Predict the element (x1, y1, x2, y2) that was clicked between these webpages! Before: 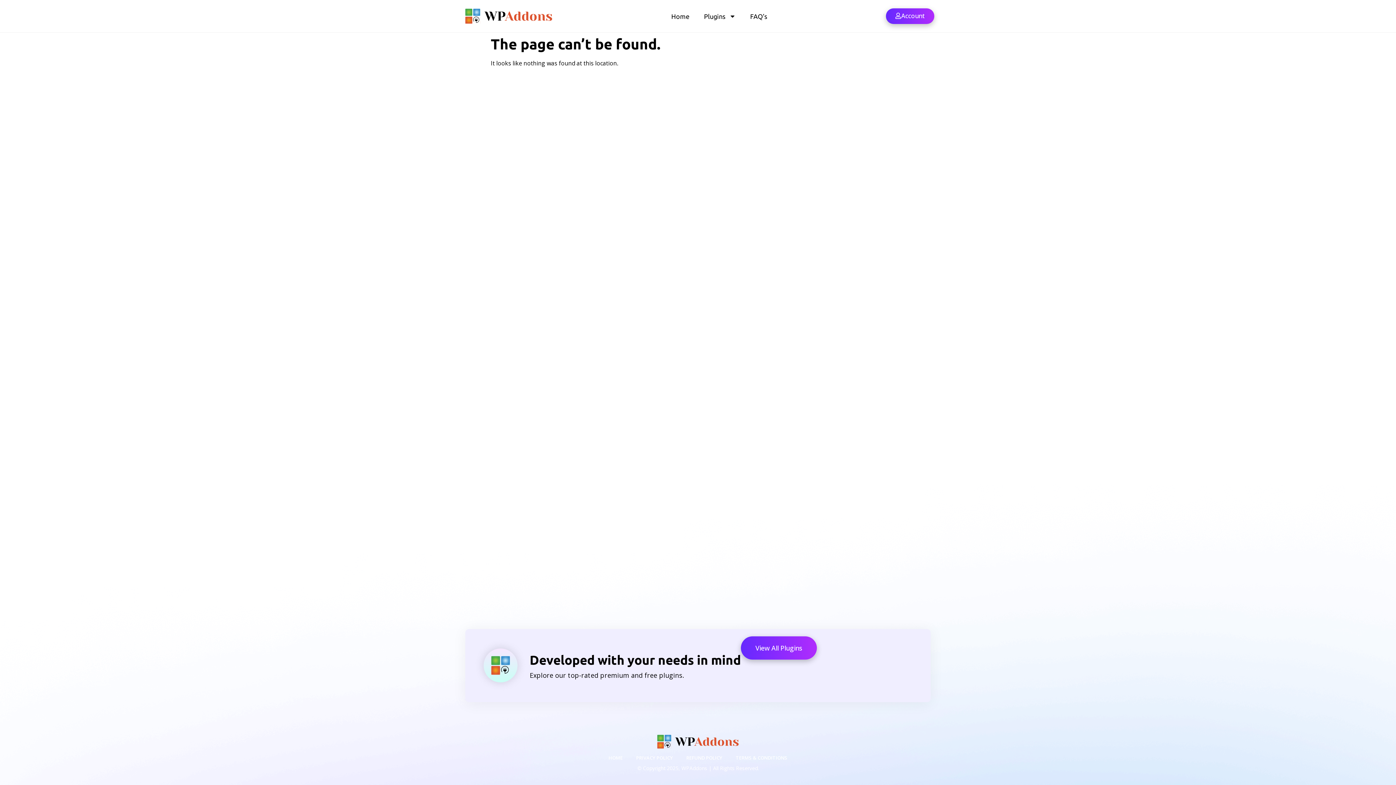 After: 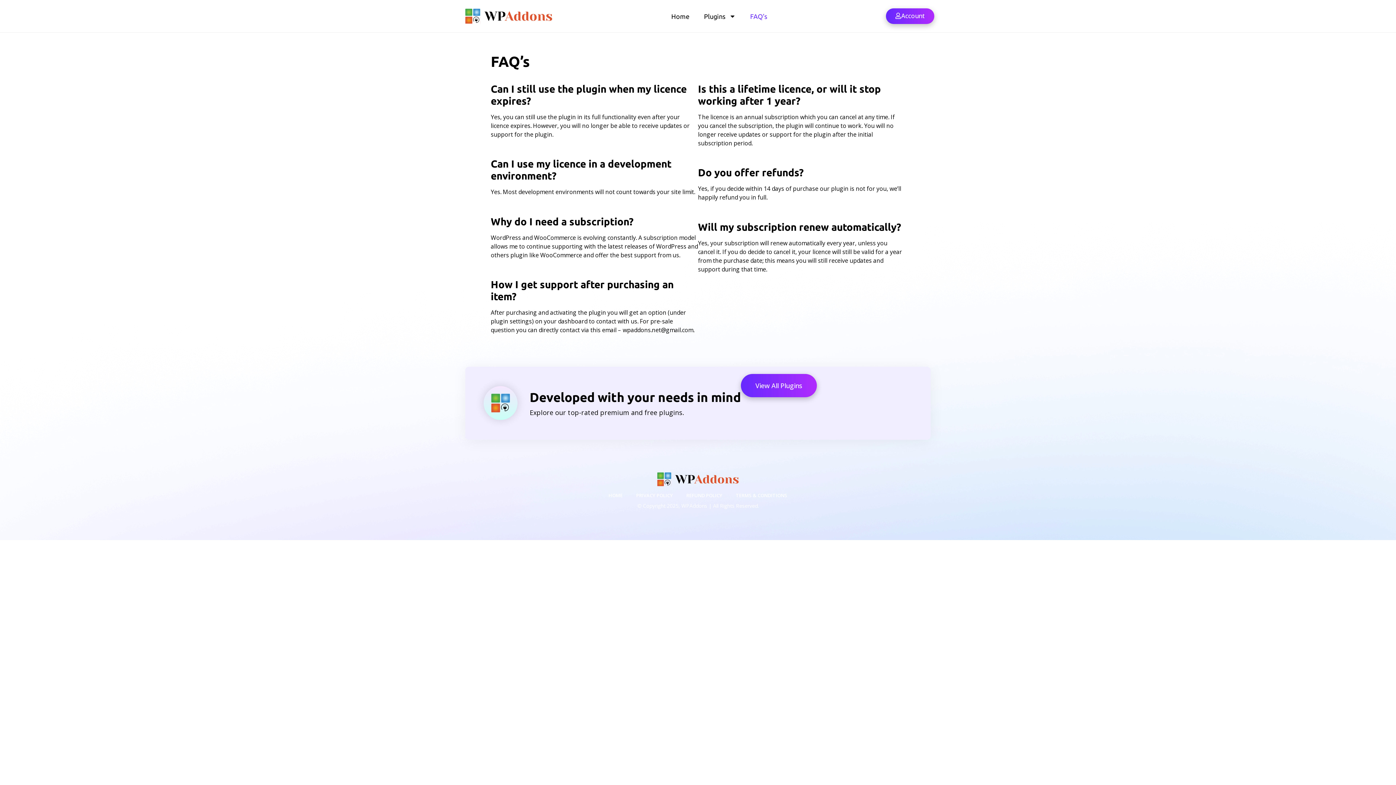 Action: label: FAQ’s bbox: (743, 7, 774, 24)